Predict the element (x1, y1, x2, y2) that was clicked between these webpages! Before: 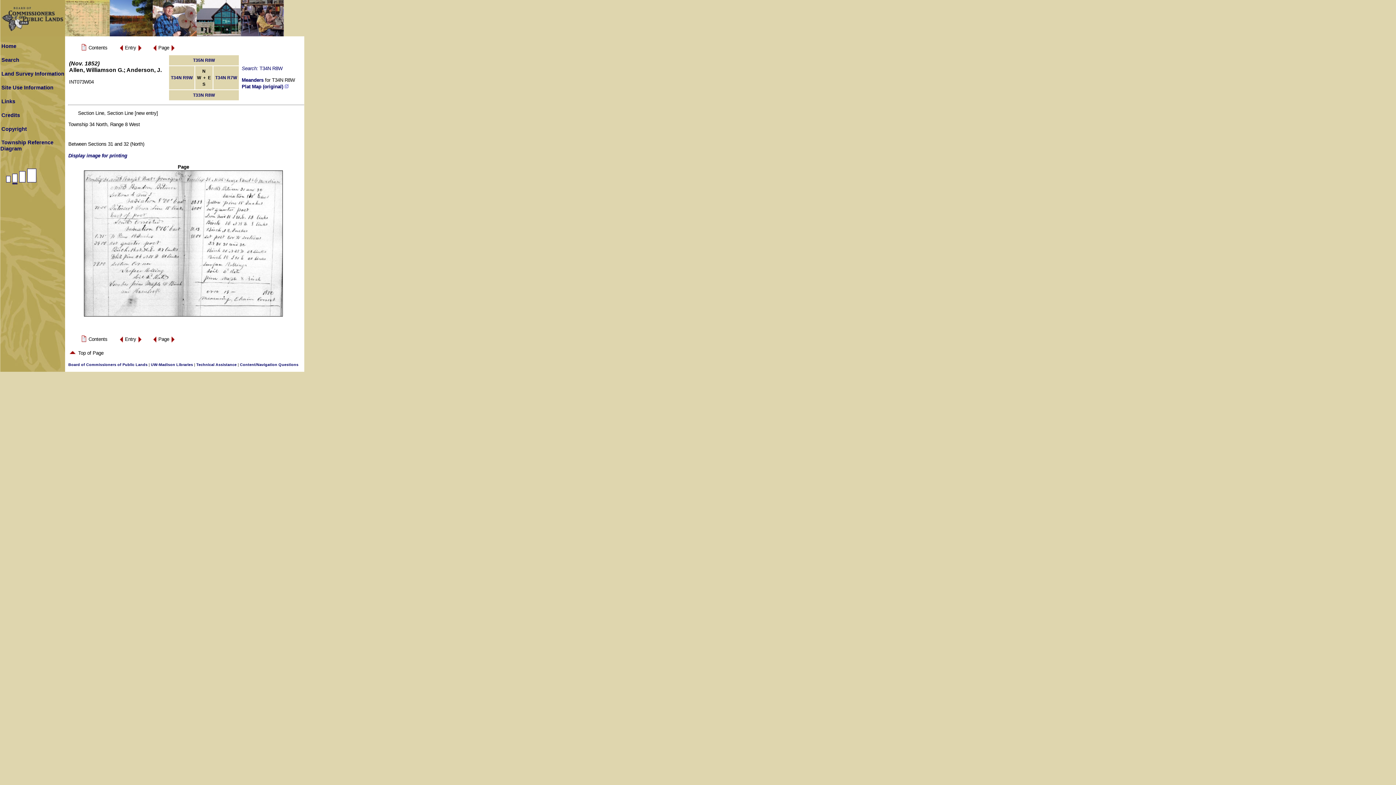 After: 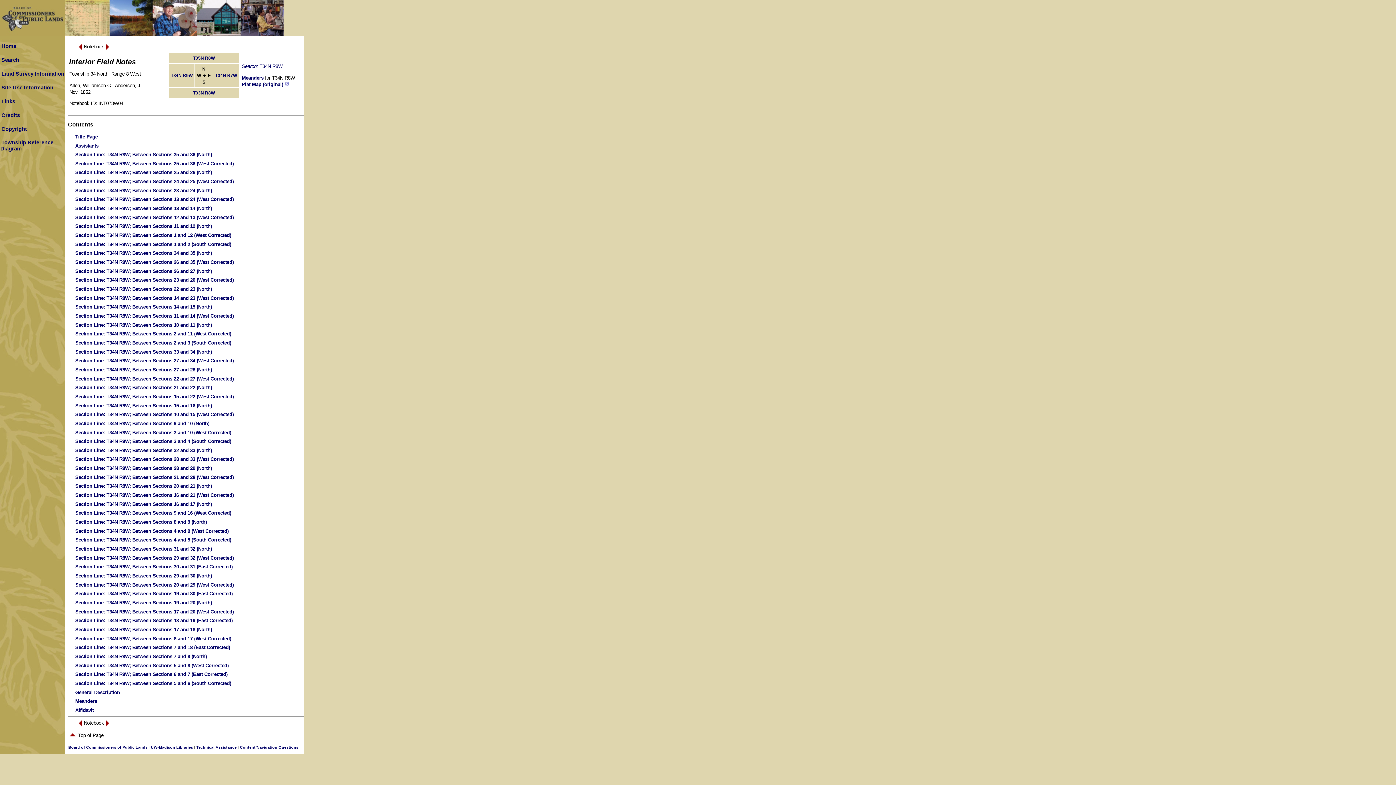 Action: bbox: (80, 47, 87, 52)